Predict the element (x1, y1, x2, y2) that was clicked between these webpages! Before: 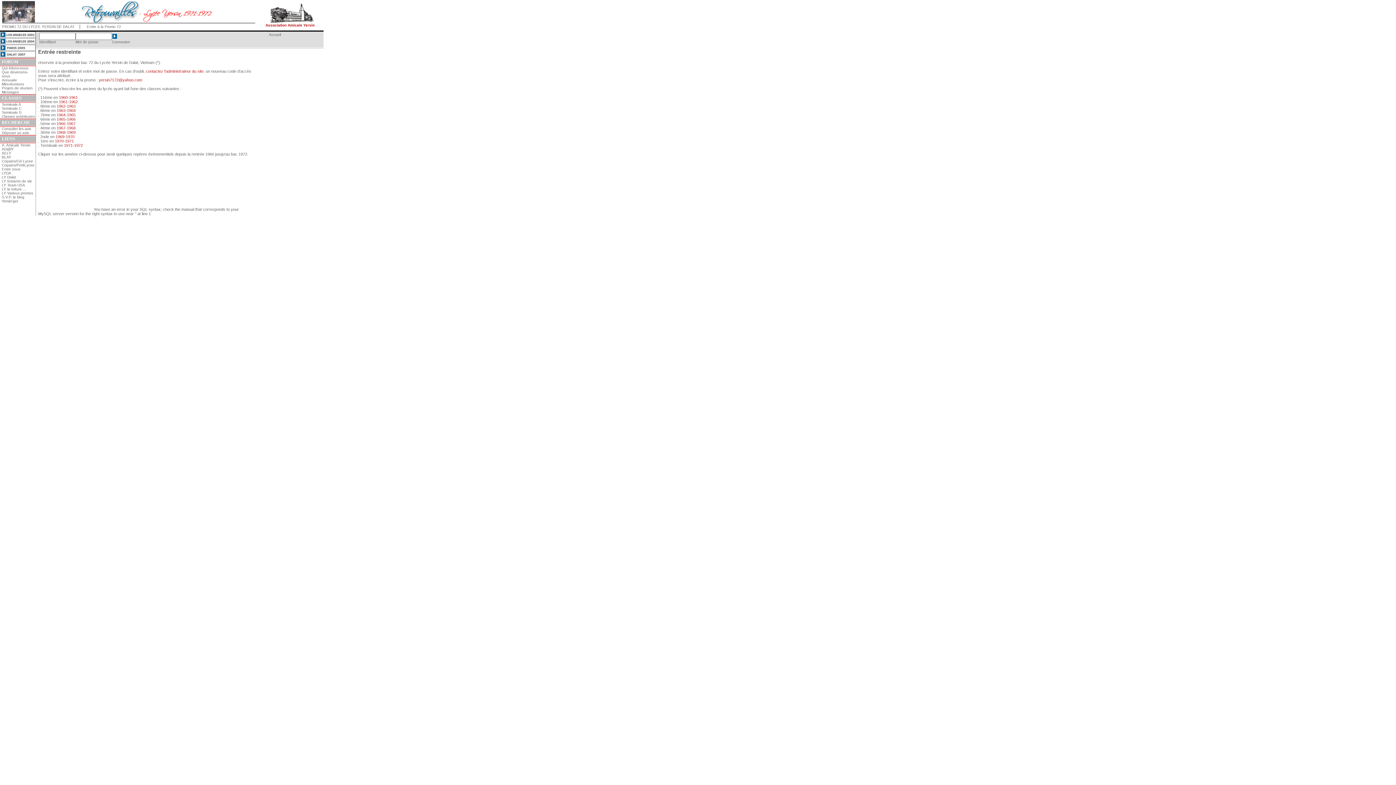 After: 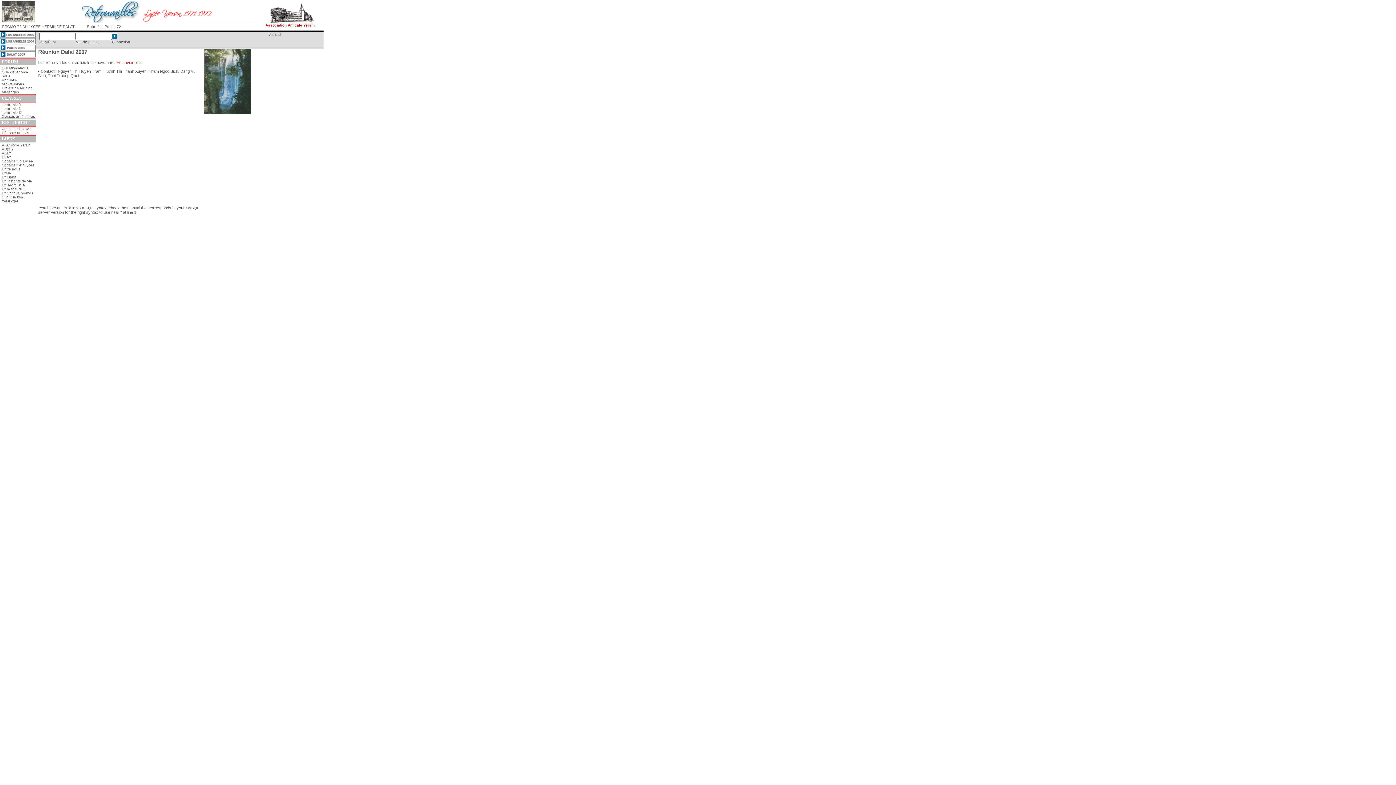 Action: bbox: (0, 54, 35, 58)